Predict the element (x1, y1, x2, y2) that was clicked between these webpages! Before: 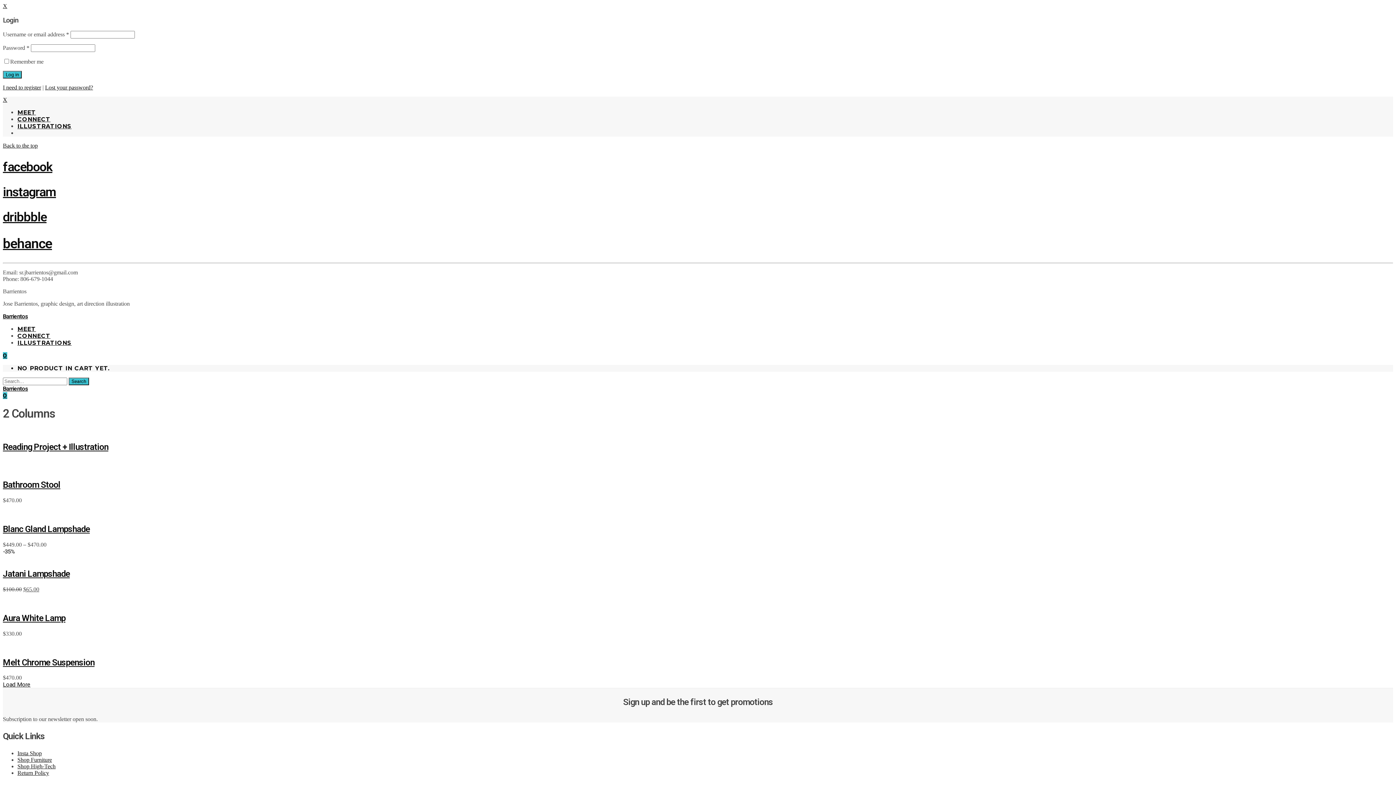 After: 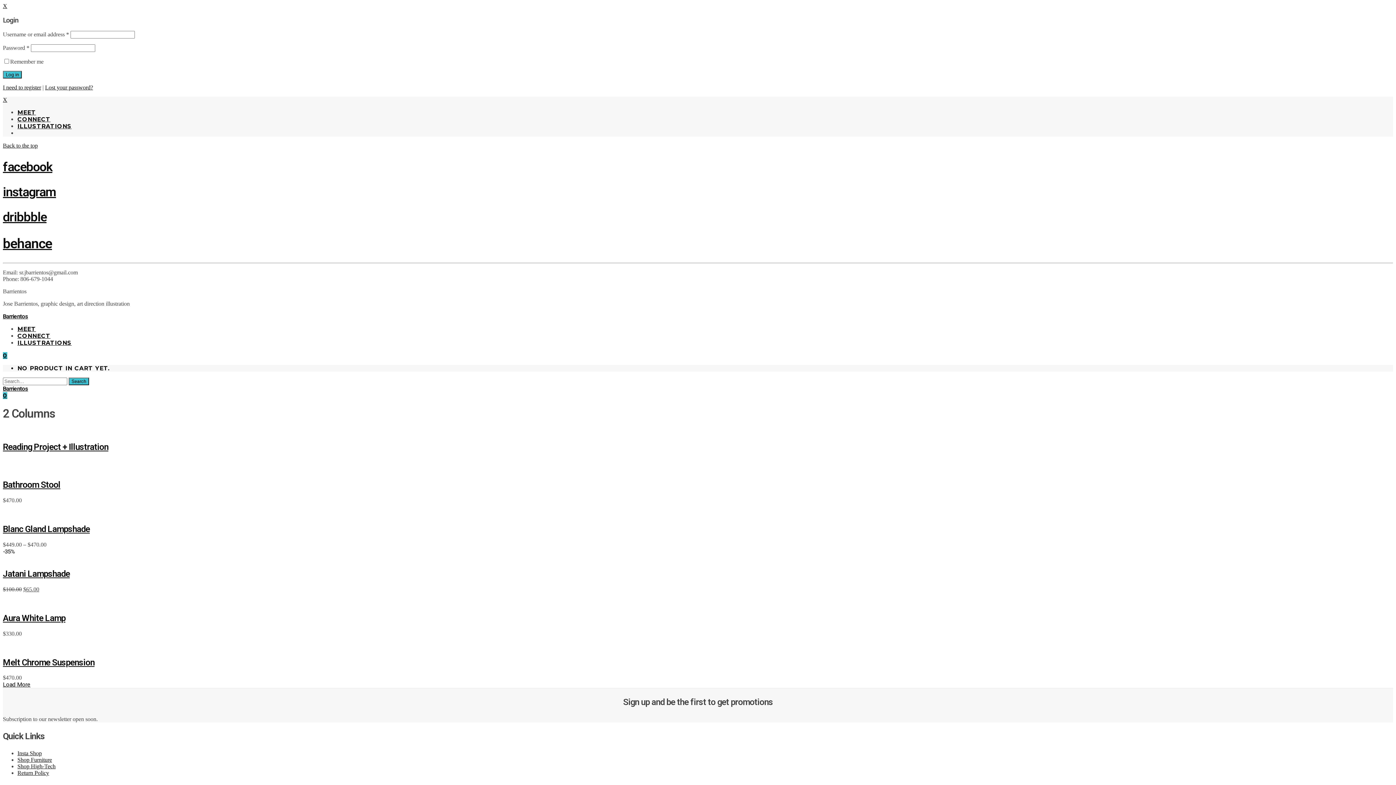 Action: bbox: (2, 96, 7, 103) label: X